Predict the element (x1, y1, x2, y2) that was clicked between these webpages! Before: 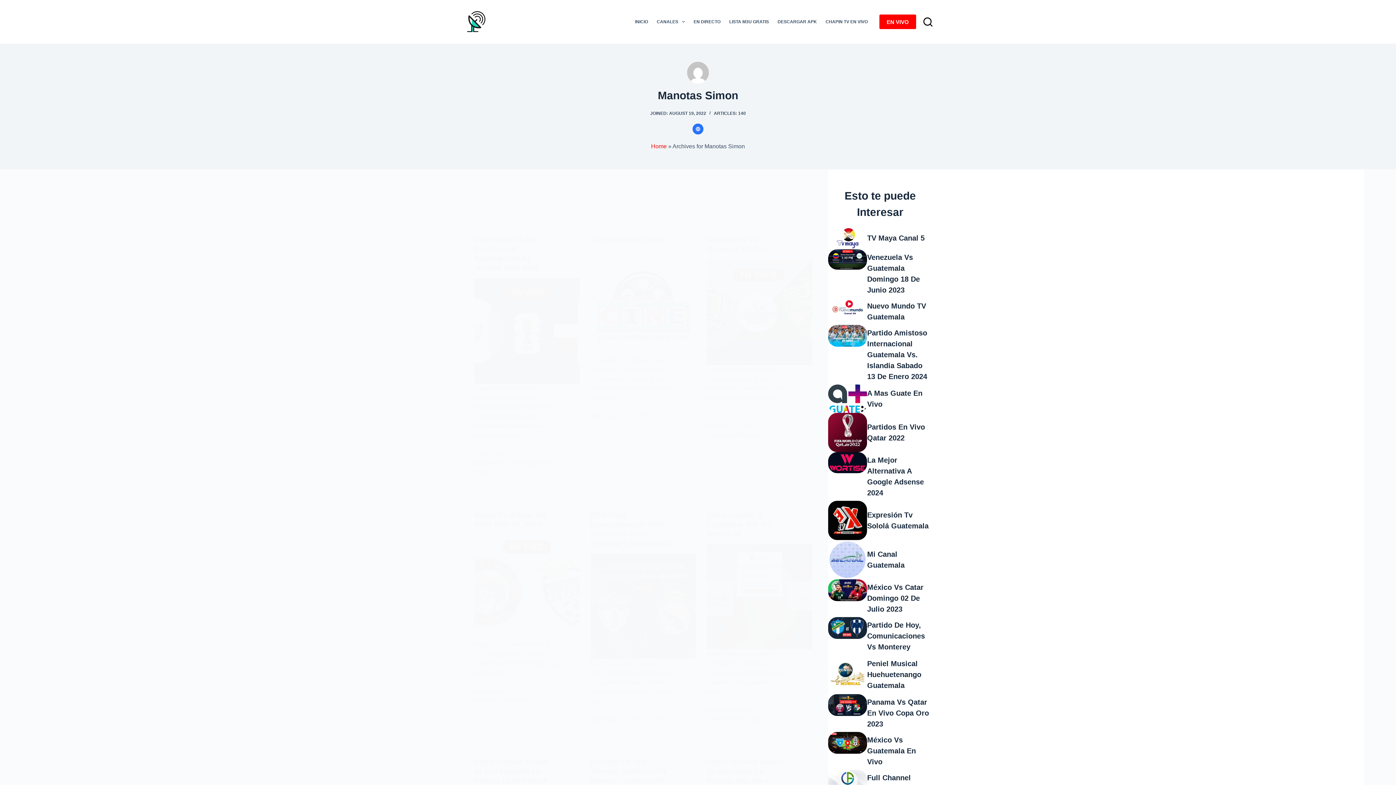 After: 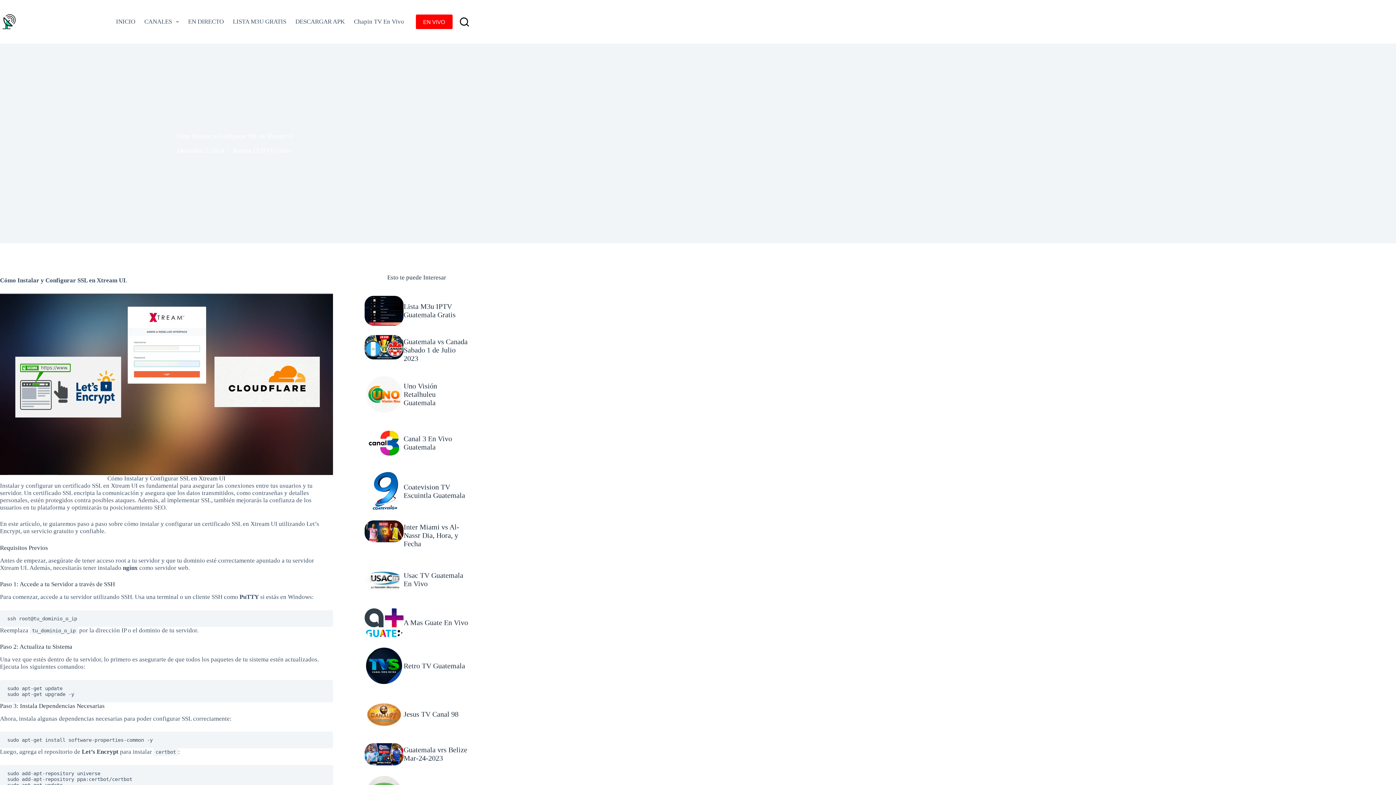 Action: label: Cómo Instalar Y Configurar SSL En Xtream UI bbox: (706, 511, 771, 538)